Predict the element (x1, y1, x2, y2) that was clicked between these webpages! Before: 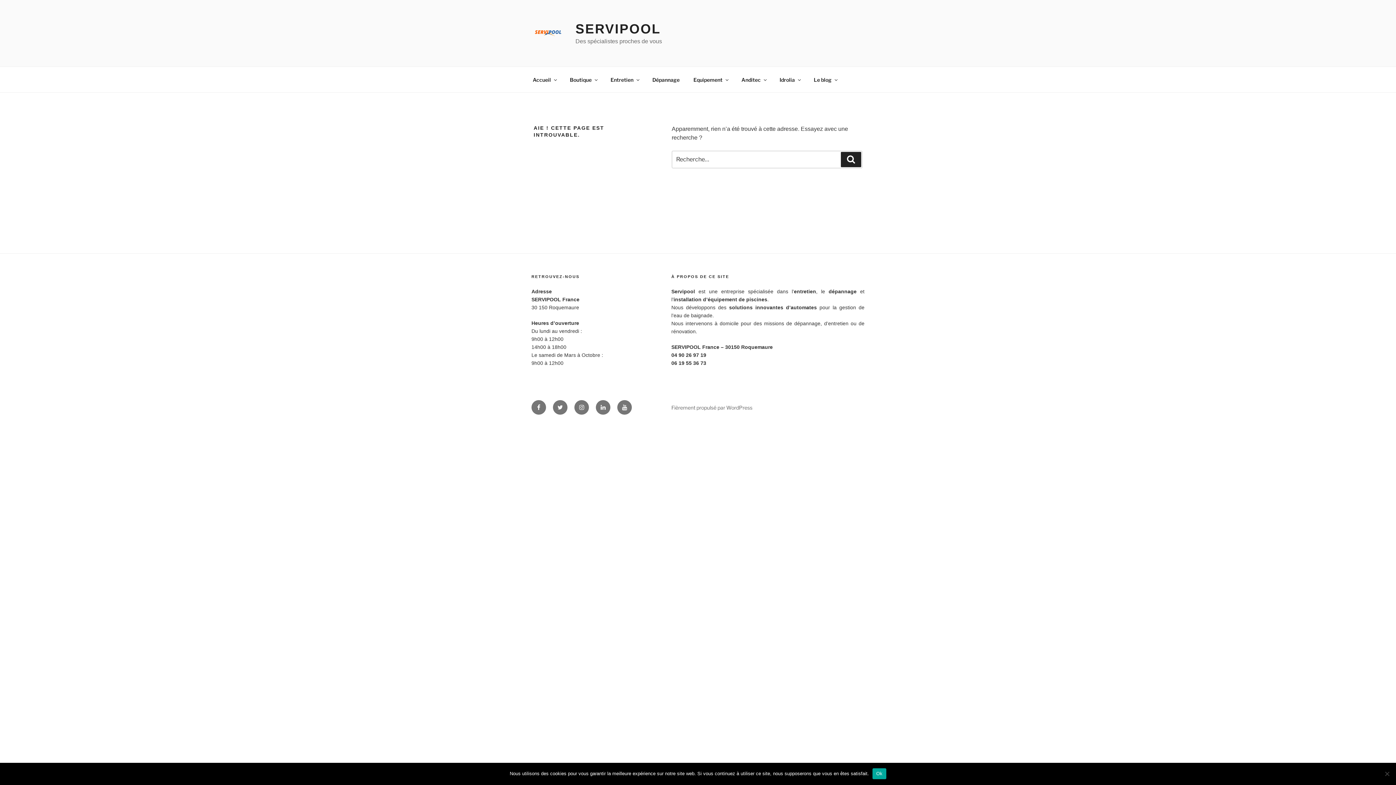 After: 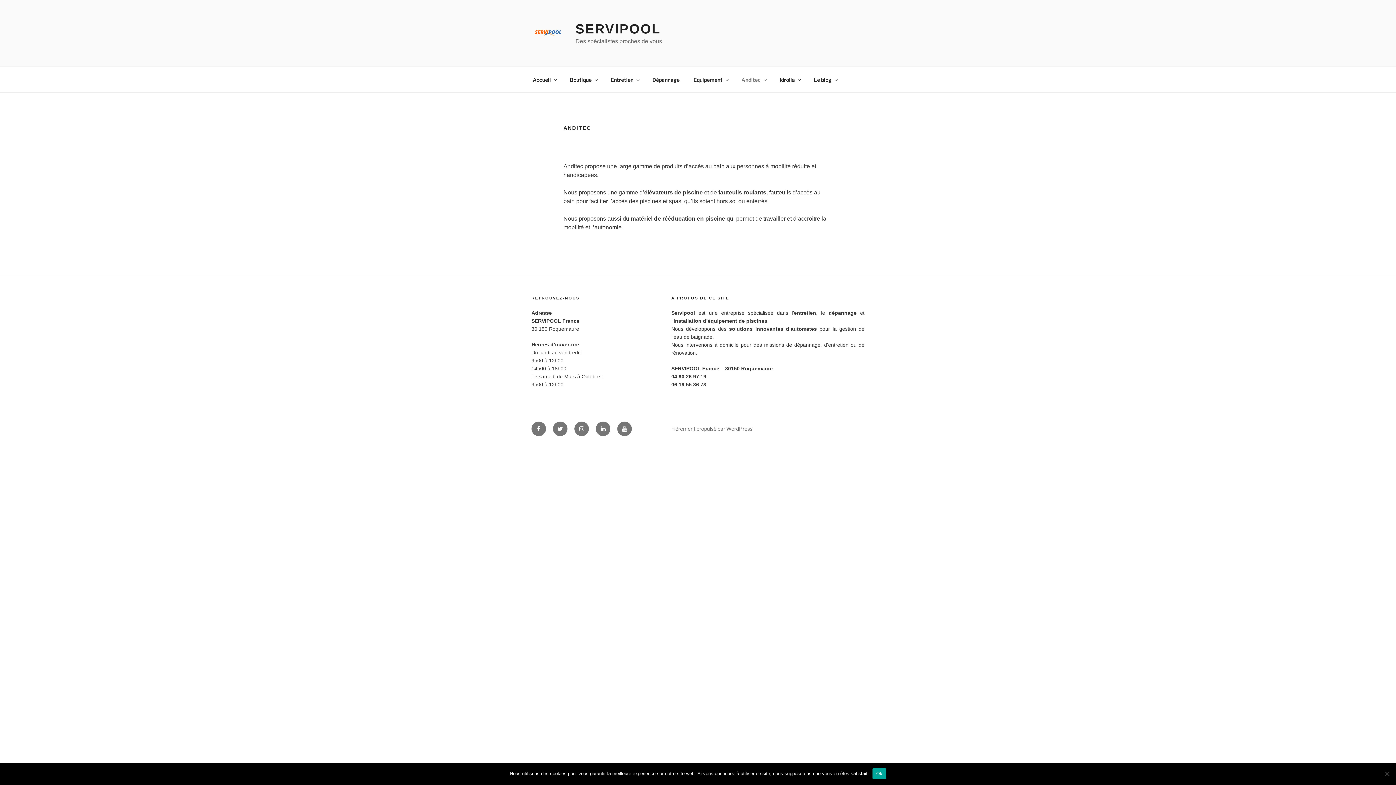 Action: bbox: (735, 70, 772, 88) label: Anditec